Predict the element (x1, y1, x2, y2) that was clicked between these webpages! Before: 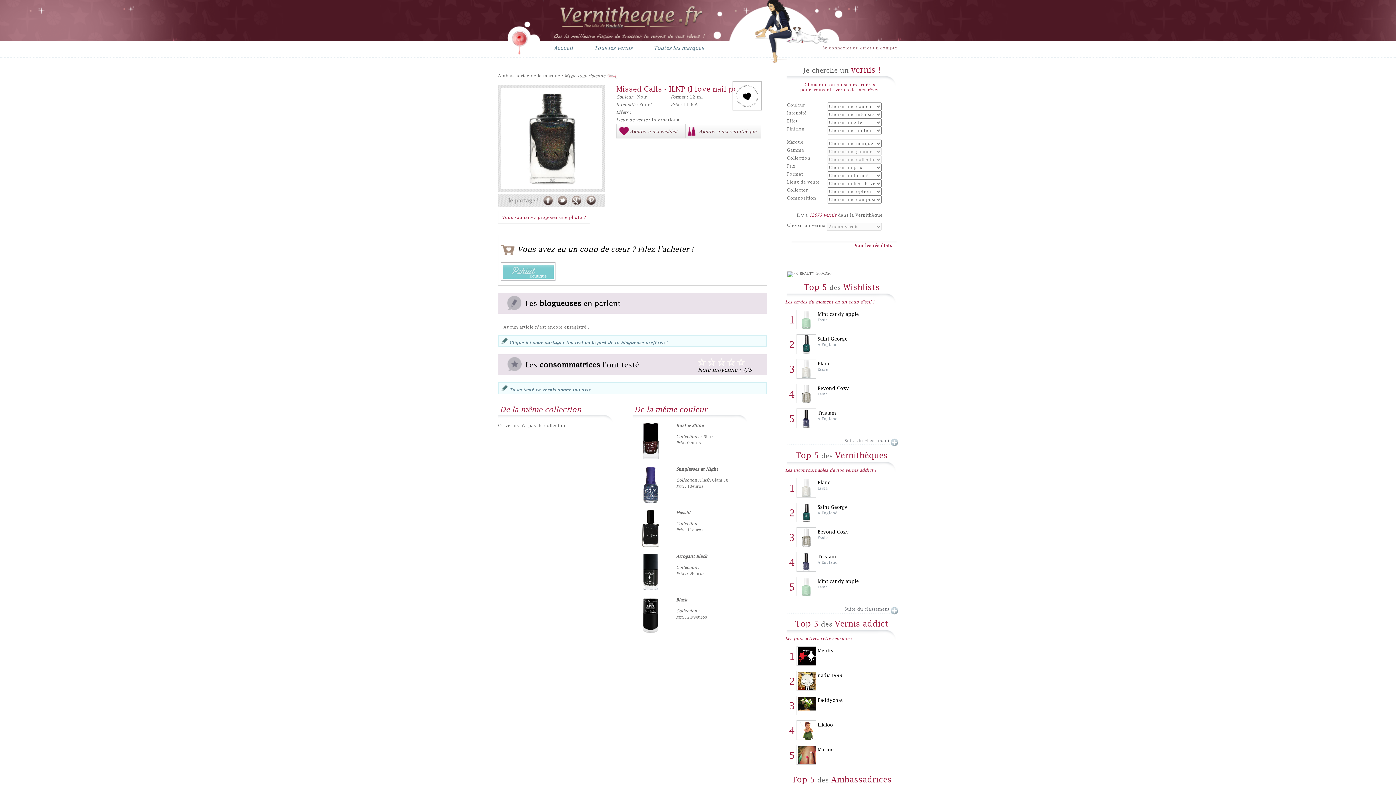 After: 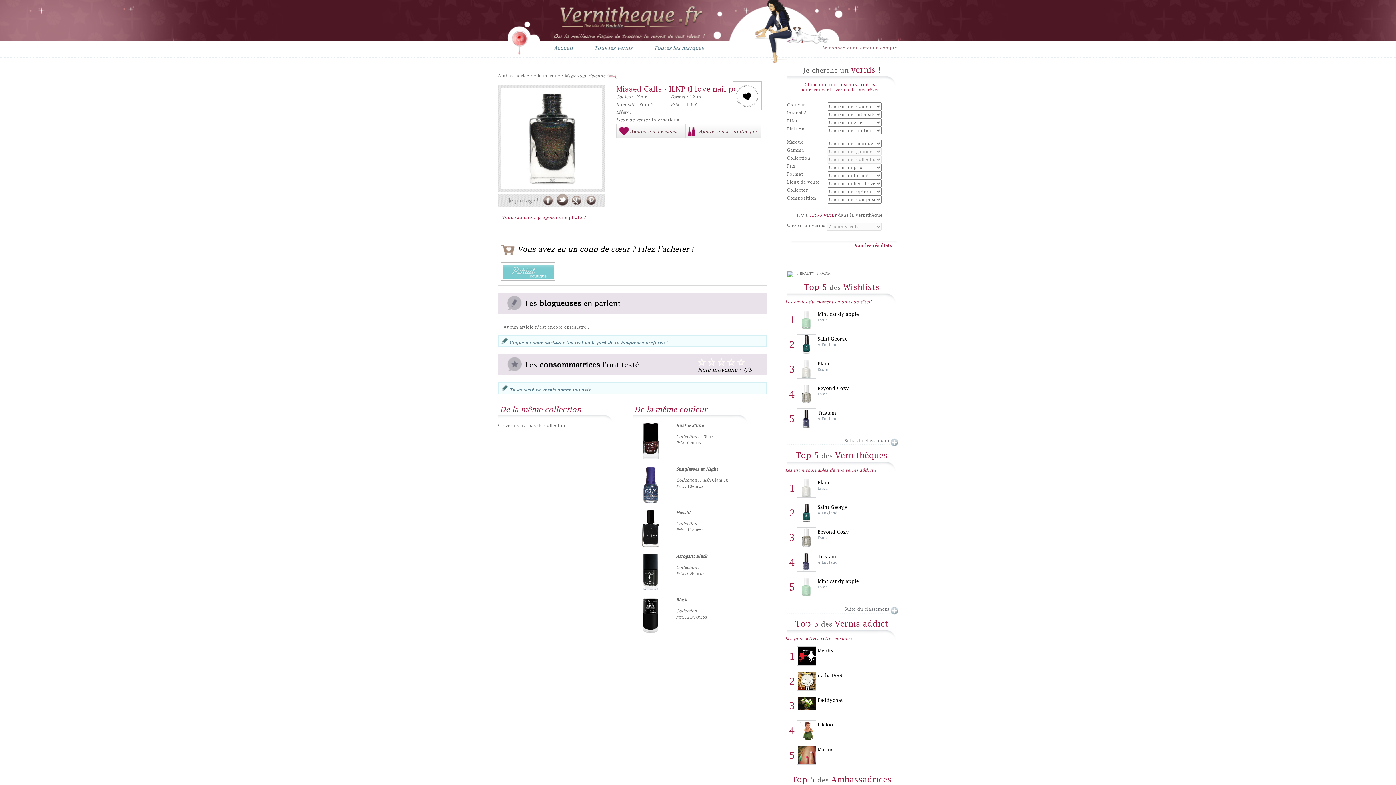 Action: bbox: (556, 195, 568, 212)